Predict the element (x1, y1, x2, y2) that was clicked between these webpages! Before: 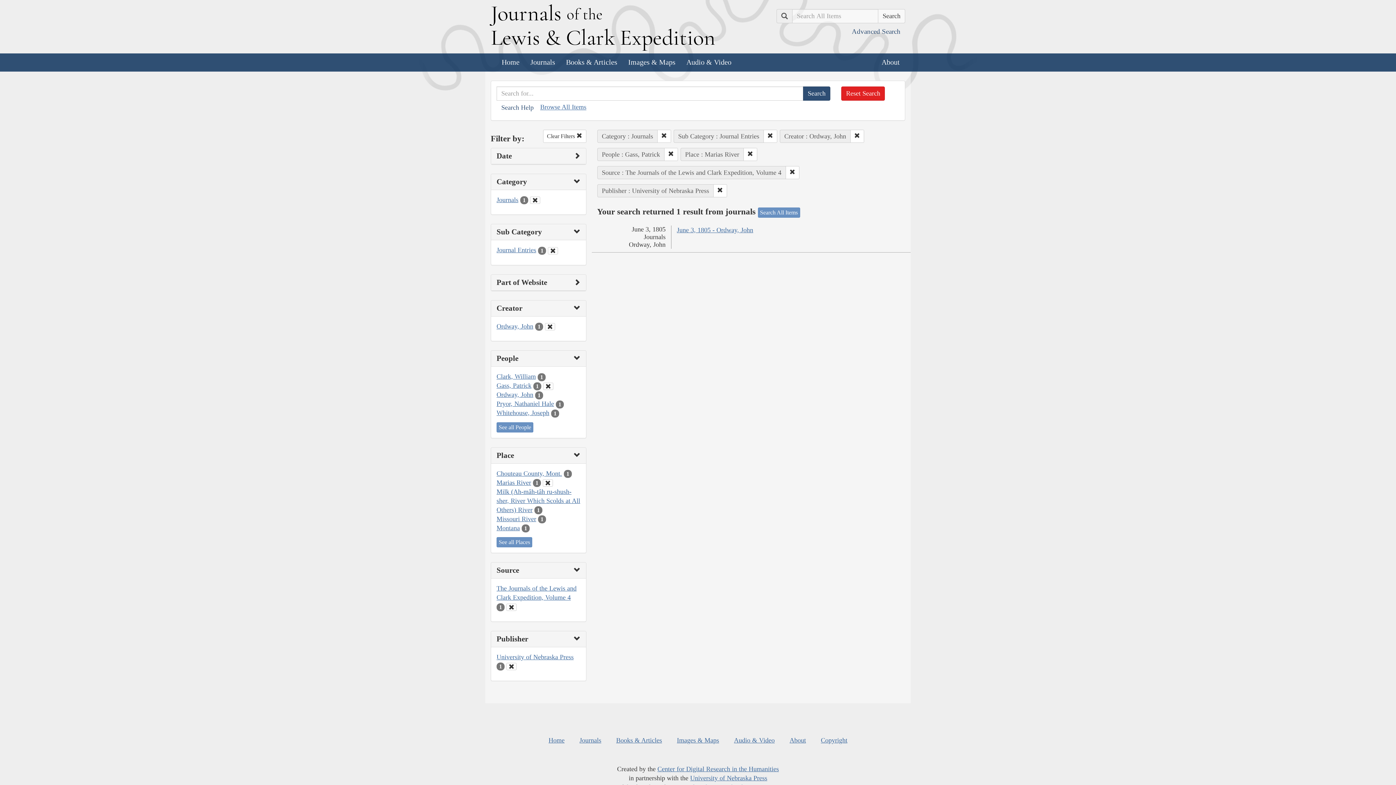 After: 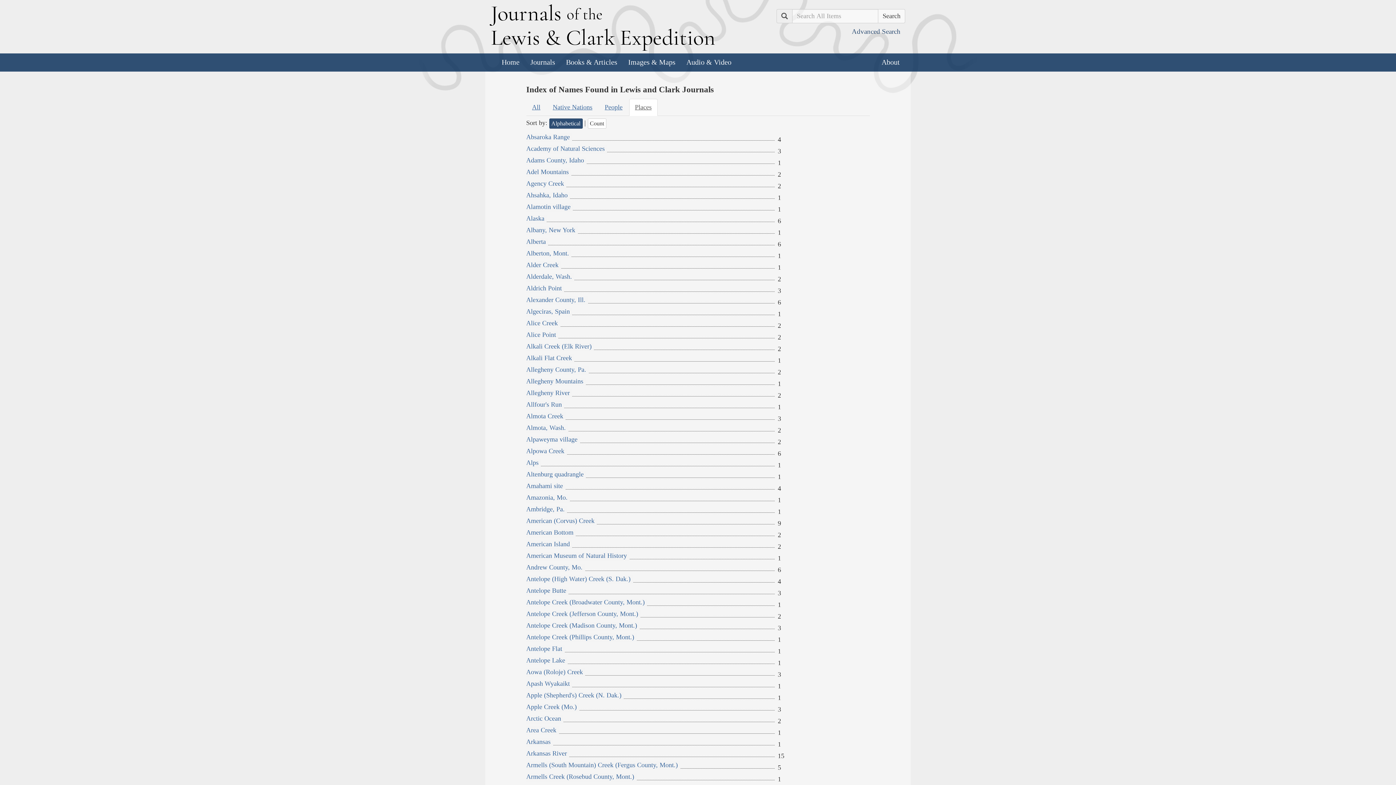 Action: bbox: (496, 537, 532, 547) label: See all Places